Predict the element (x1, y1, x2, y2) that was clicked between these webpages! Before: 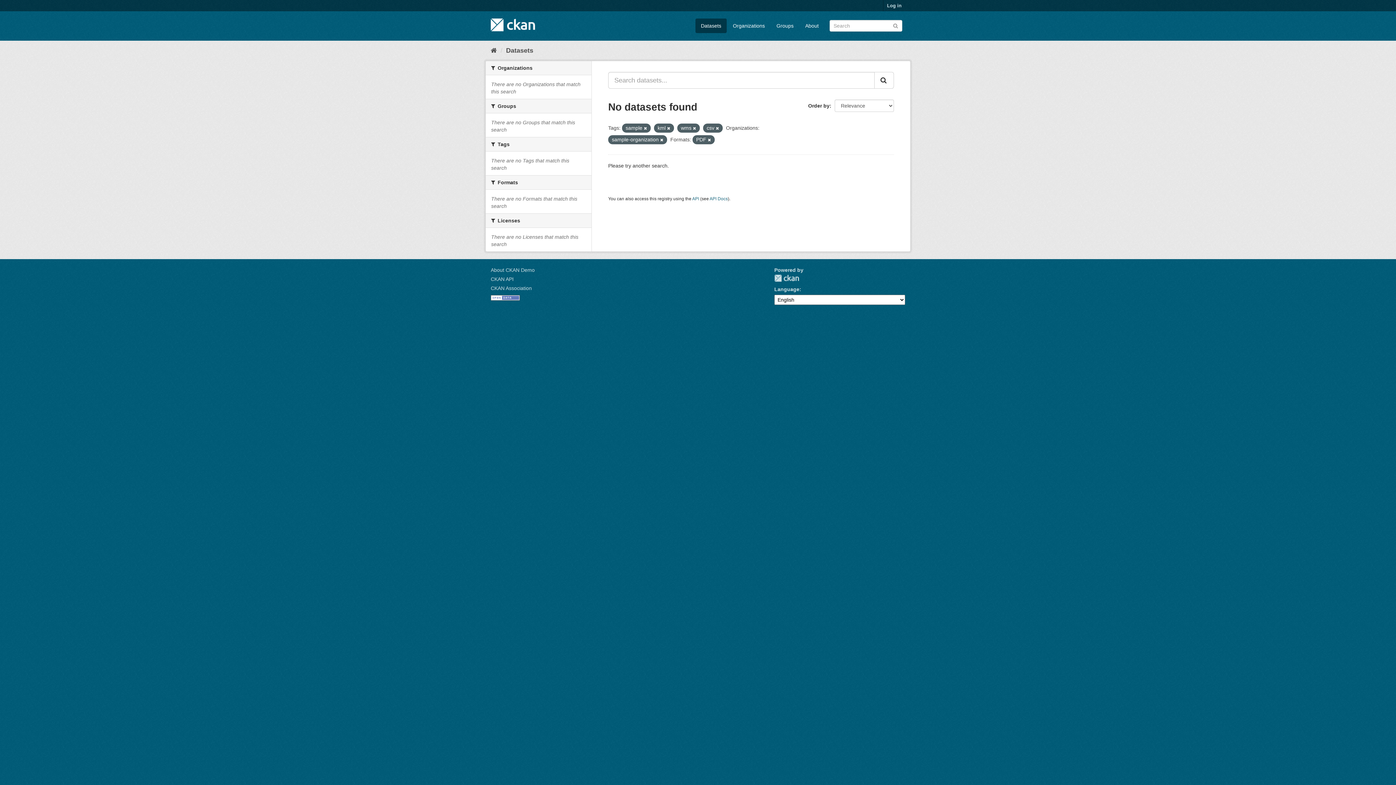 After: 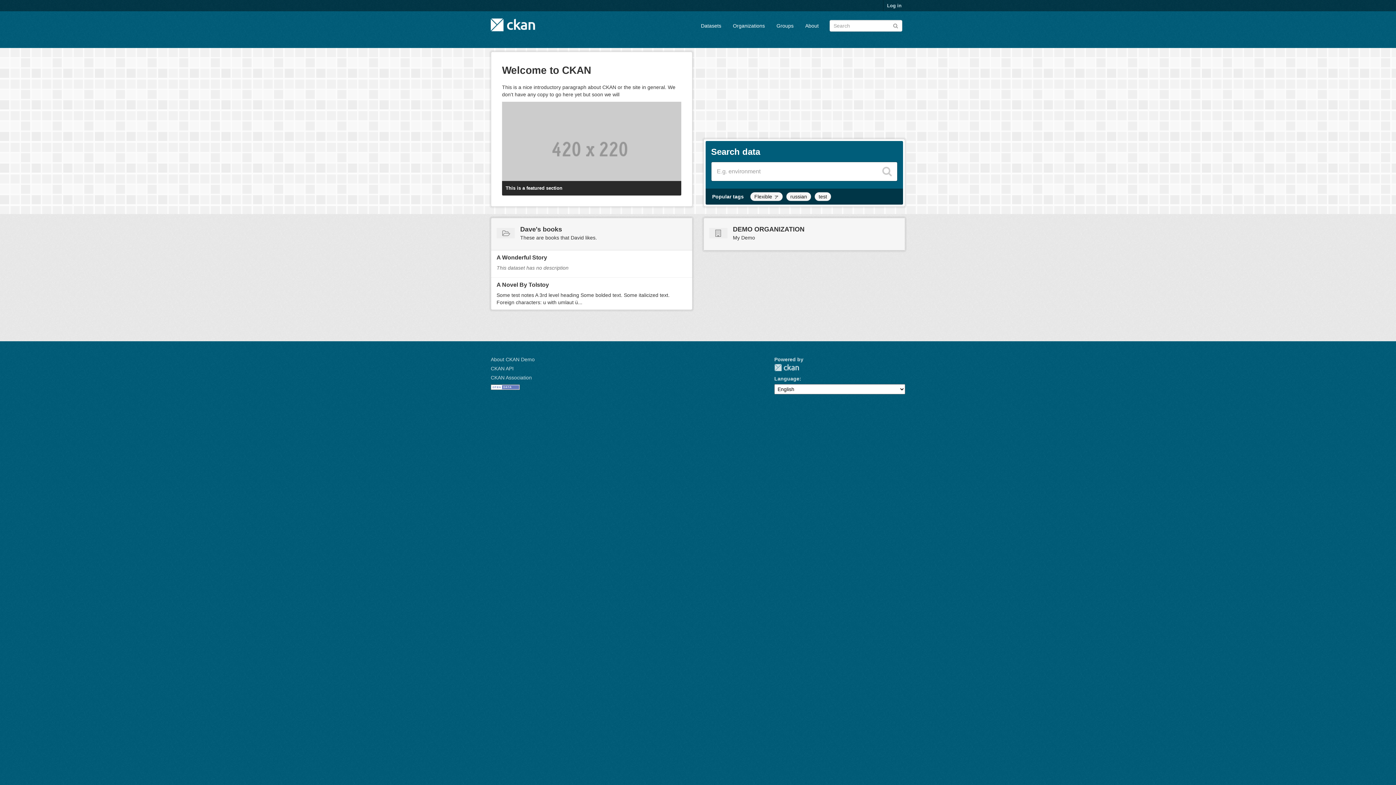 Action: bbox: (490, 14, 535, 34)